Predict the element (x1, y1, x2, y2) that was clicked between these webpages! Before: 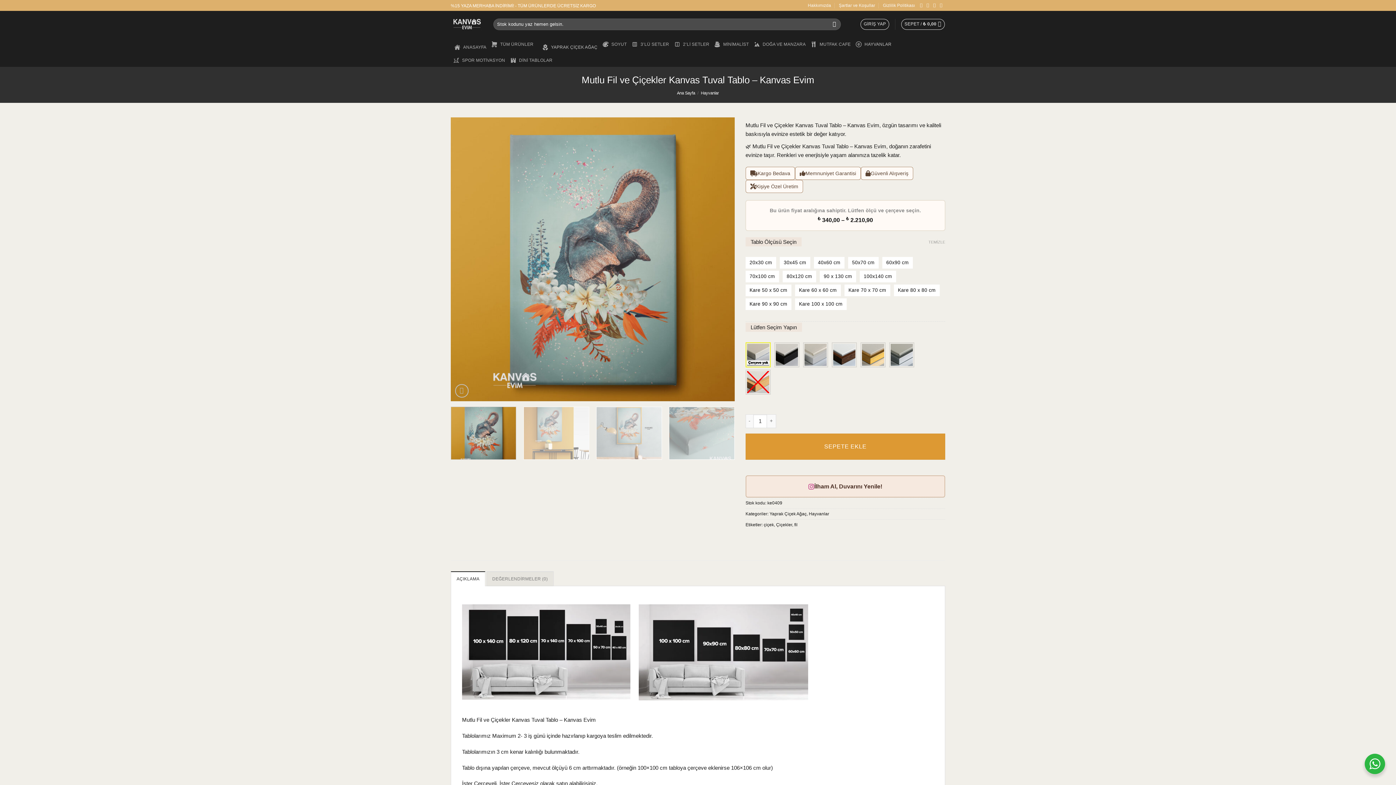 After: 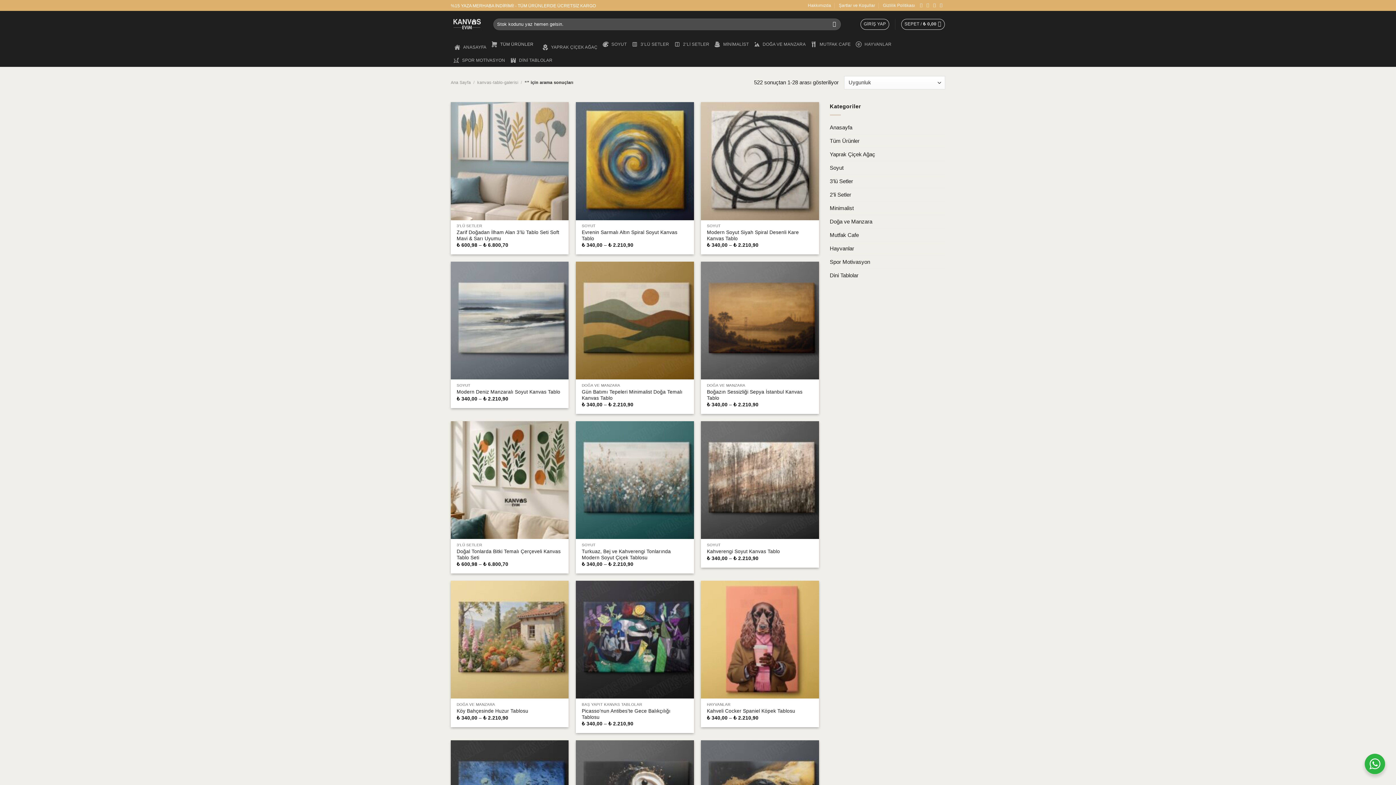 Action: bbox: (828, 18, 840, 30) label: Submit